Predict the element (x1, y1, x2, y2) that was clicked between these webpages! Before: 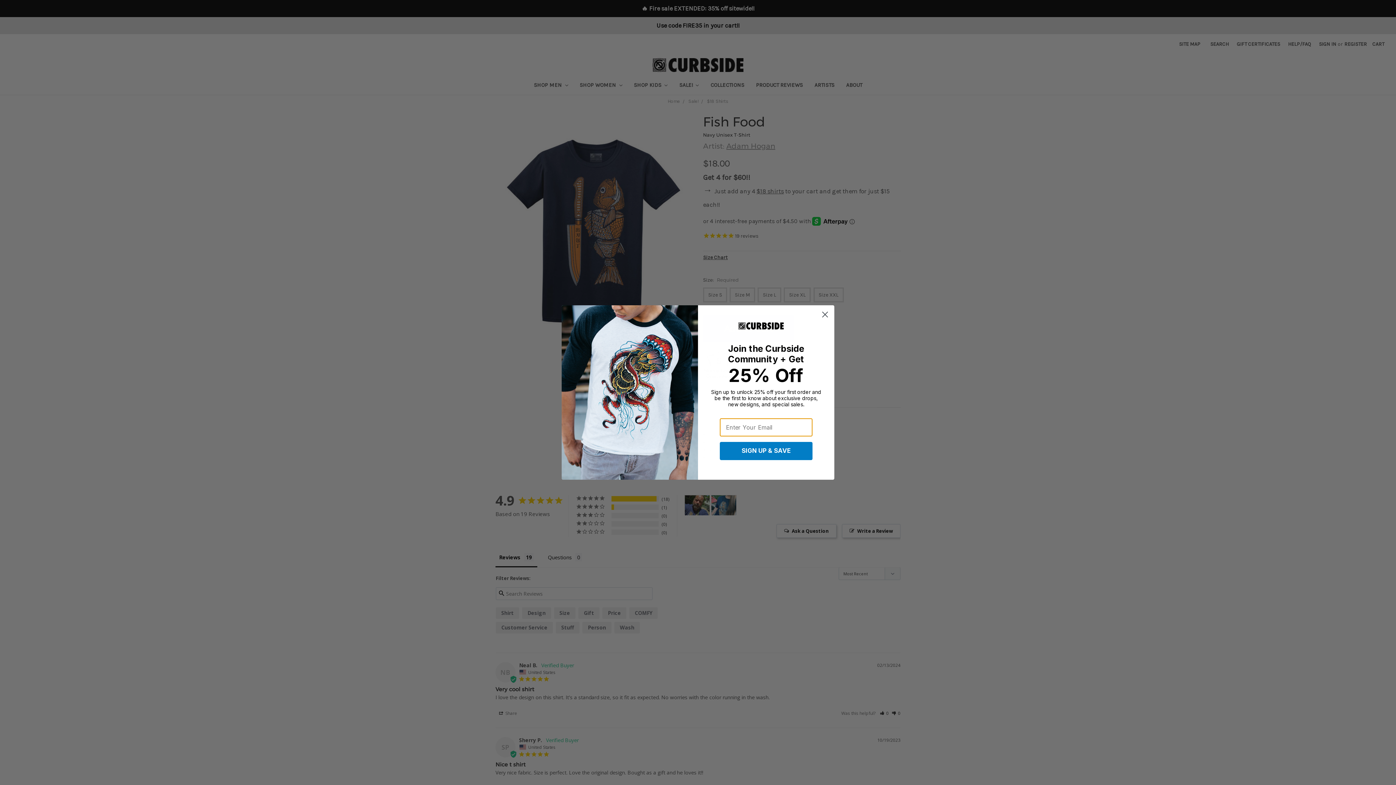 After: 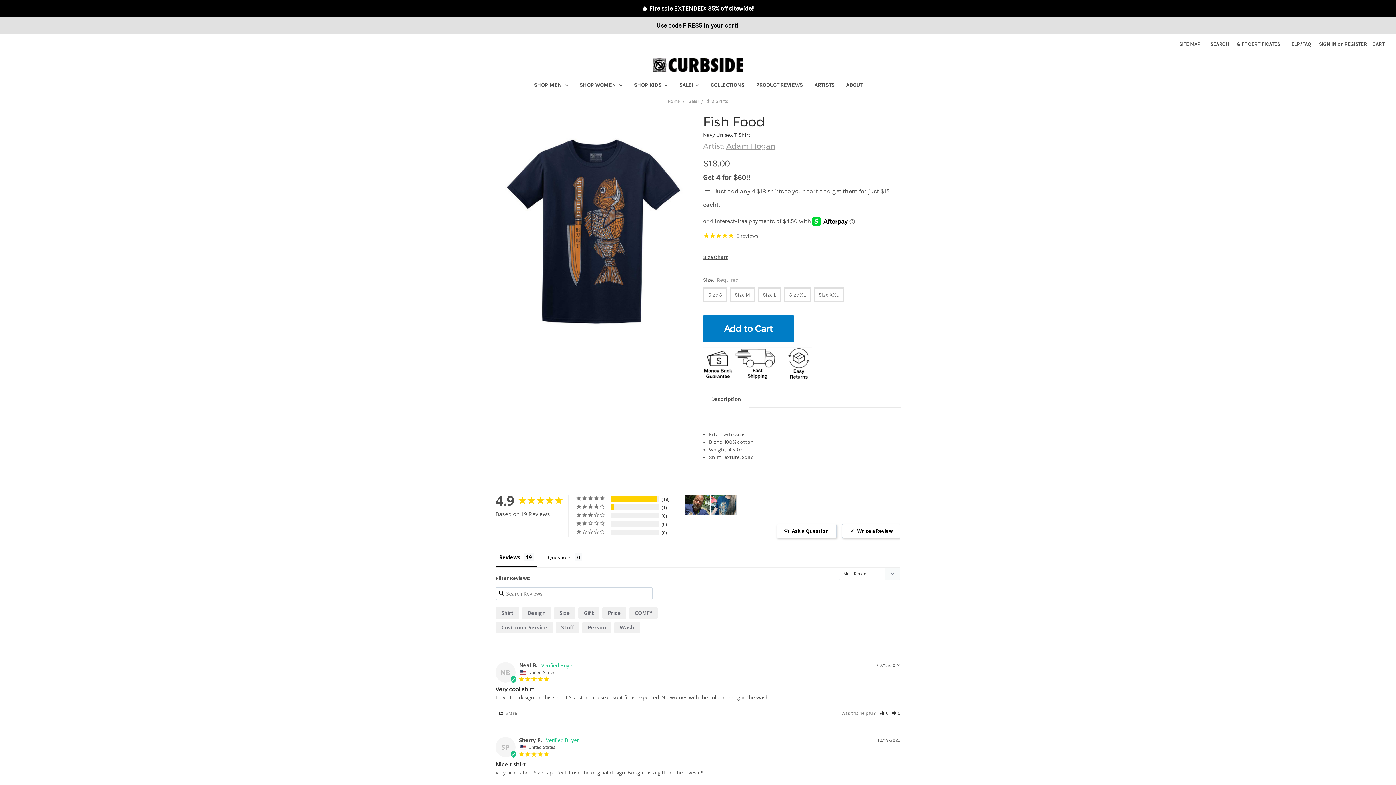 Action: label: Close dialog bbox: (818, 308, 831, 321)